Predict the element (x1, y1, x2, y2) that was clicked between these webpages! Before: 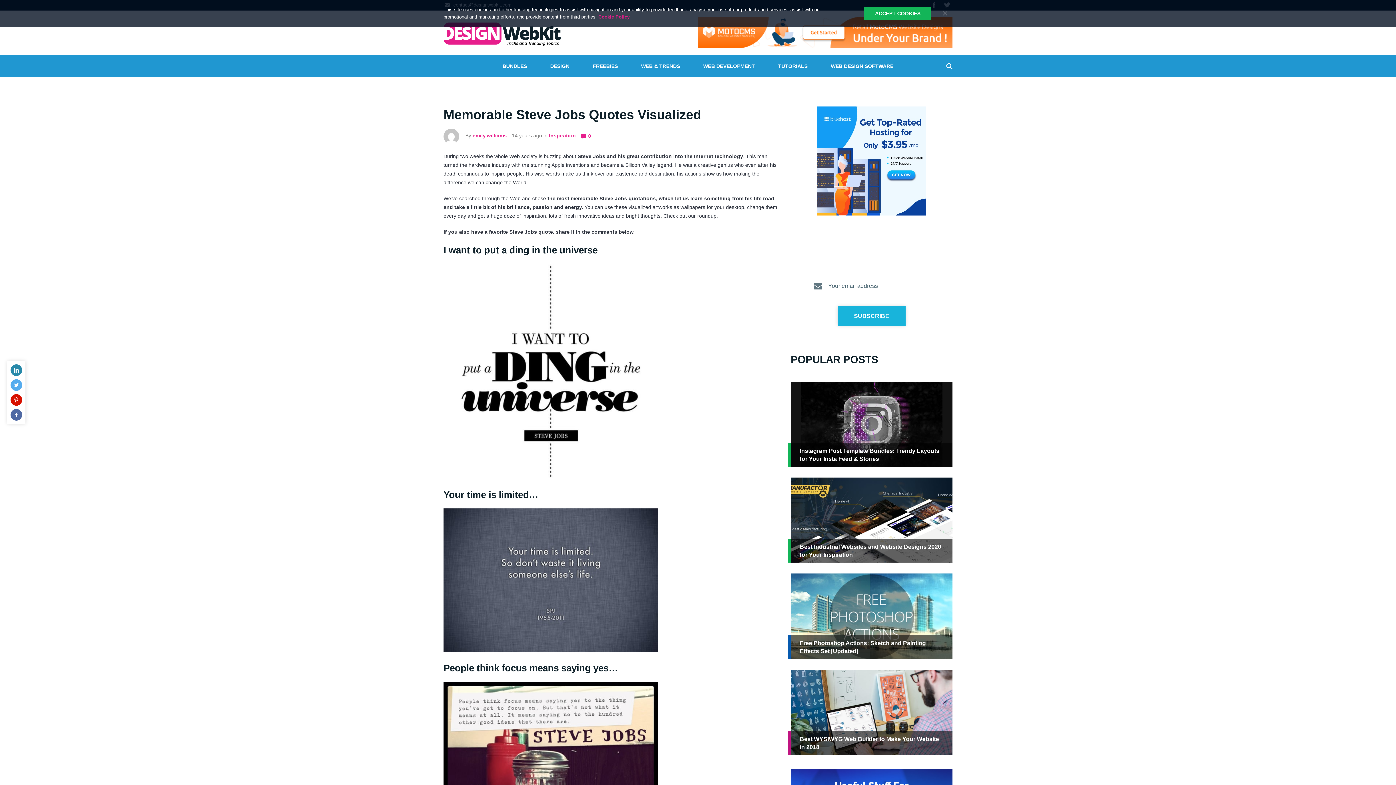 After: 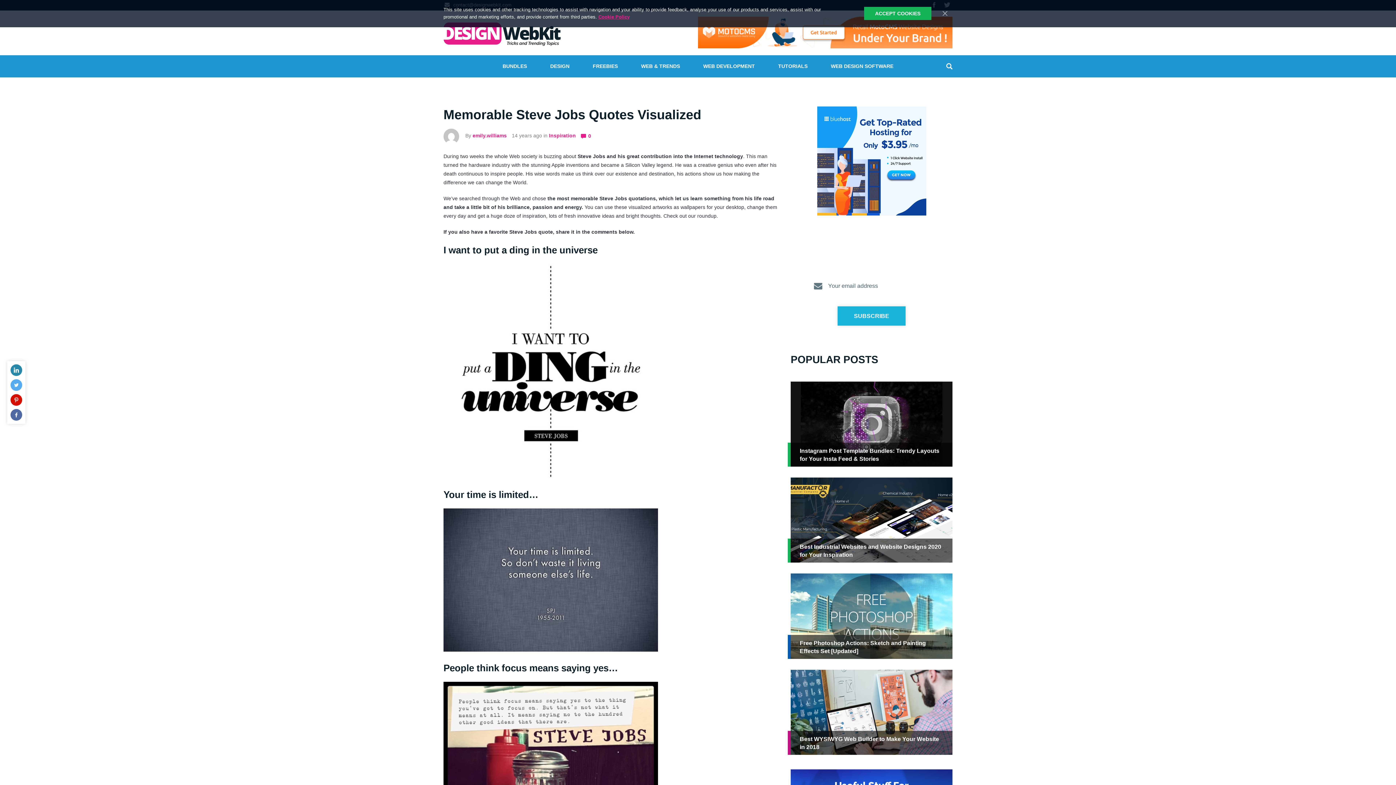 Action: bbox: (443, 473, 658, 479)